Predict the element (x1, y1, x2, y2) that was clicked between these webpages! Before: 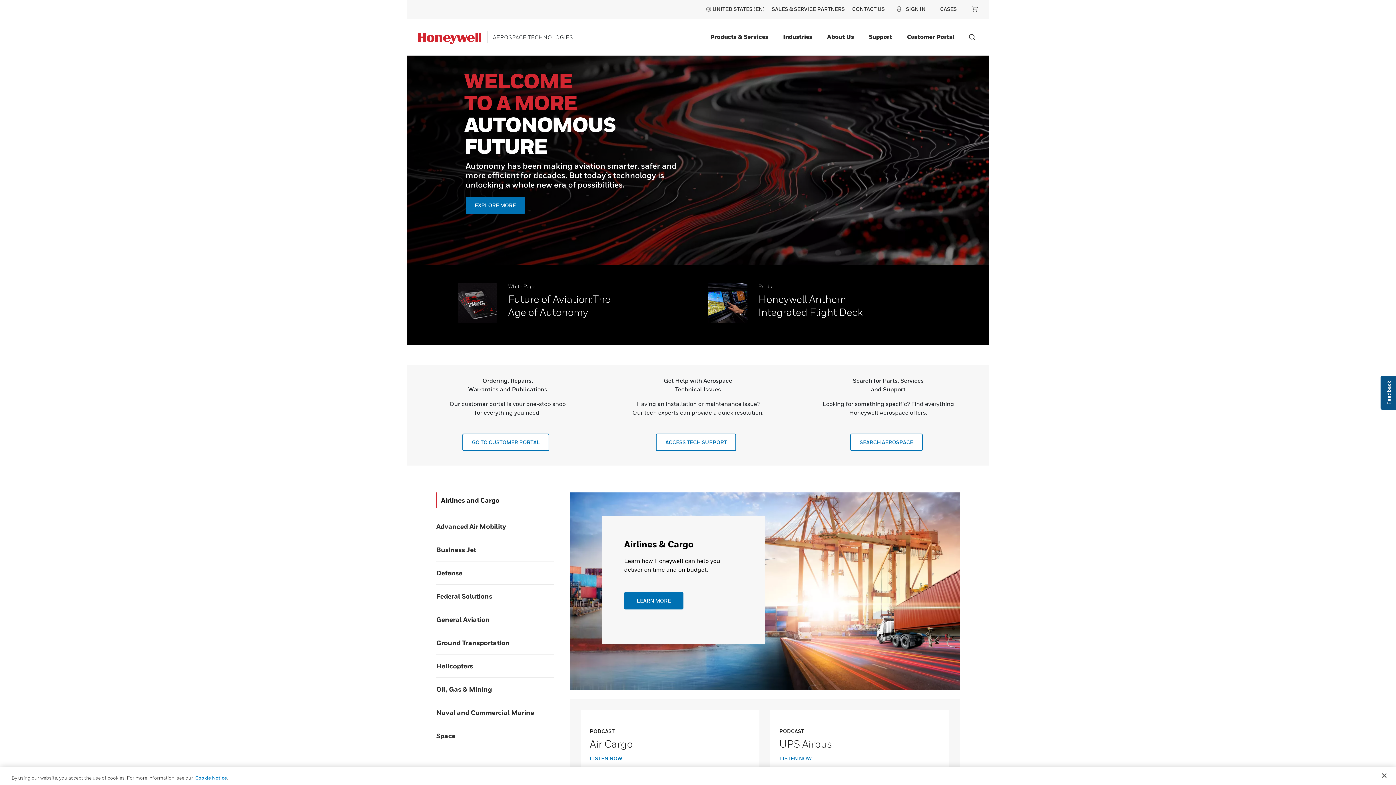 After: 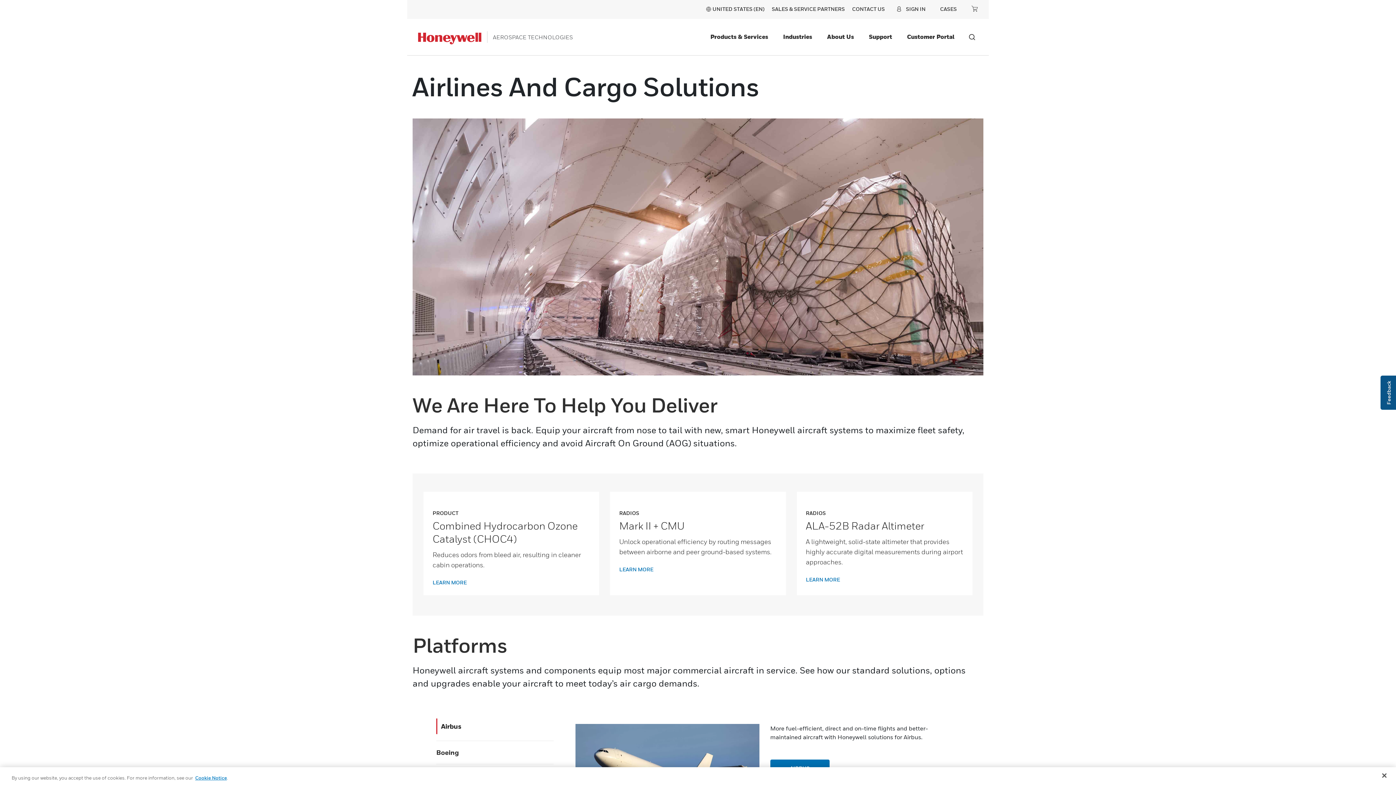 Action: label: LEARN MORE bbox: (624, 592, 683, 609)